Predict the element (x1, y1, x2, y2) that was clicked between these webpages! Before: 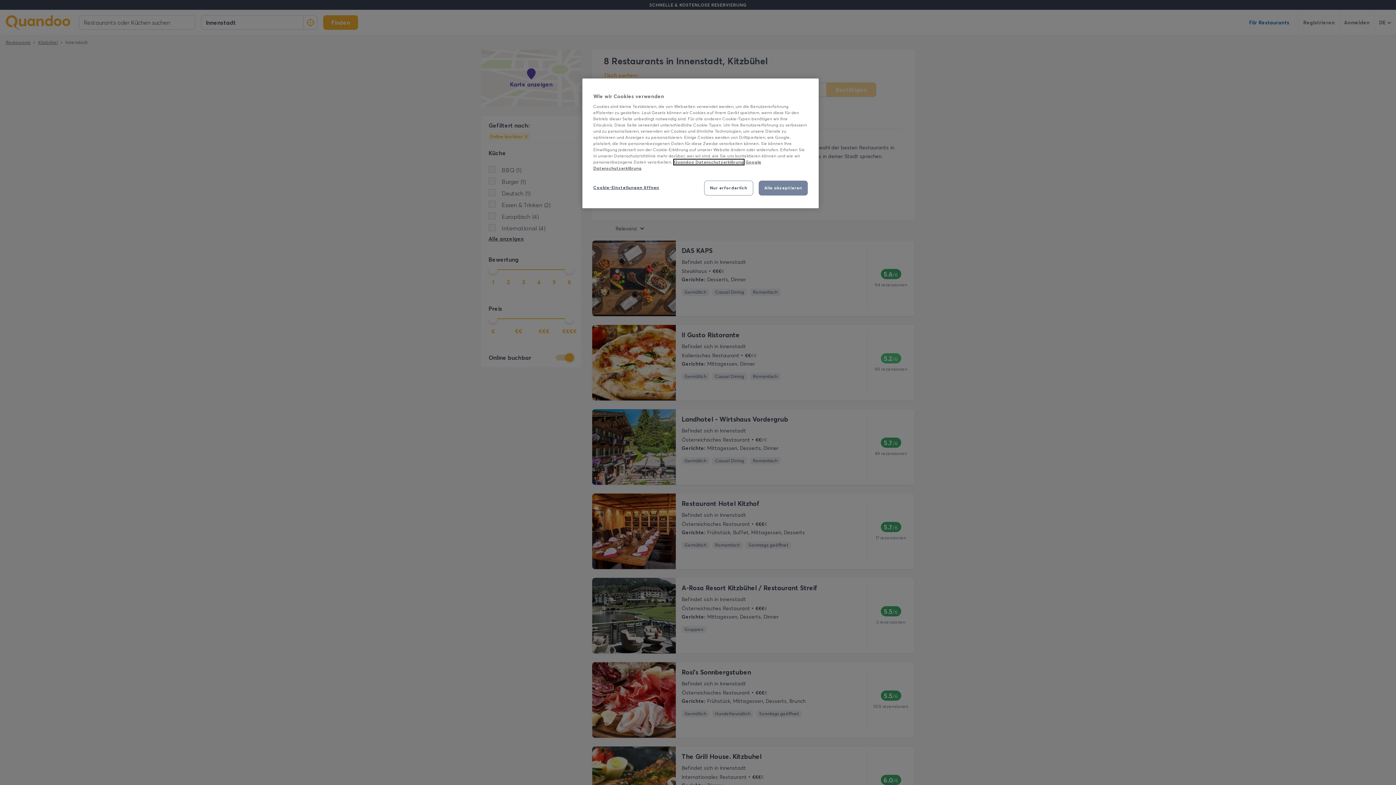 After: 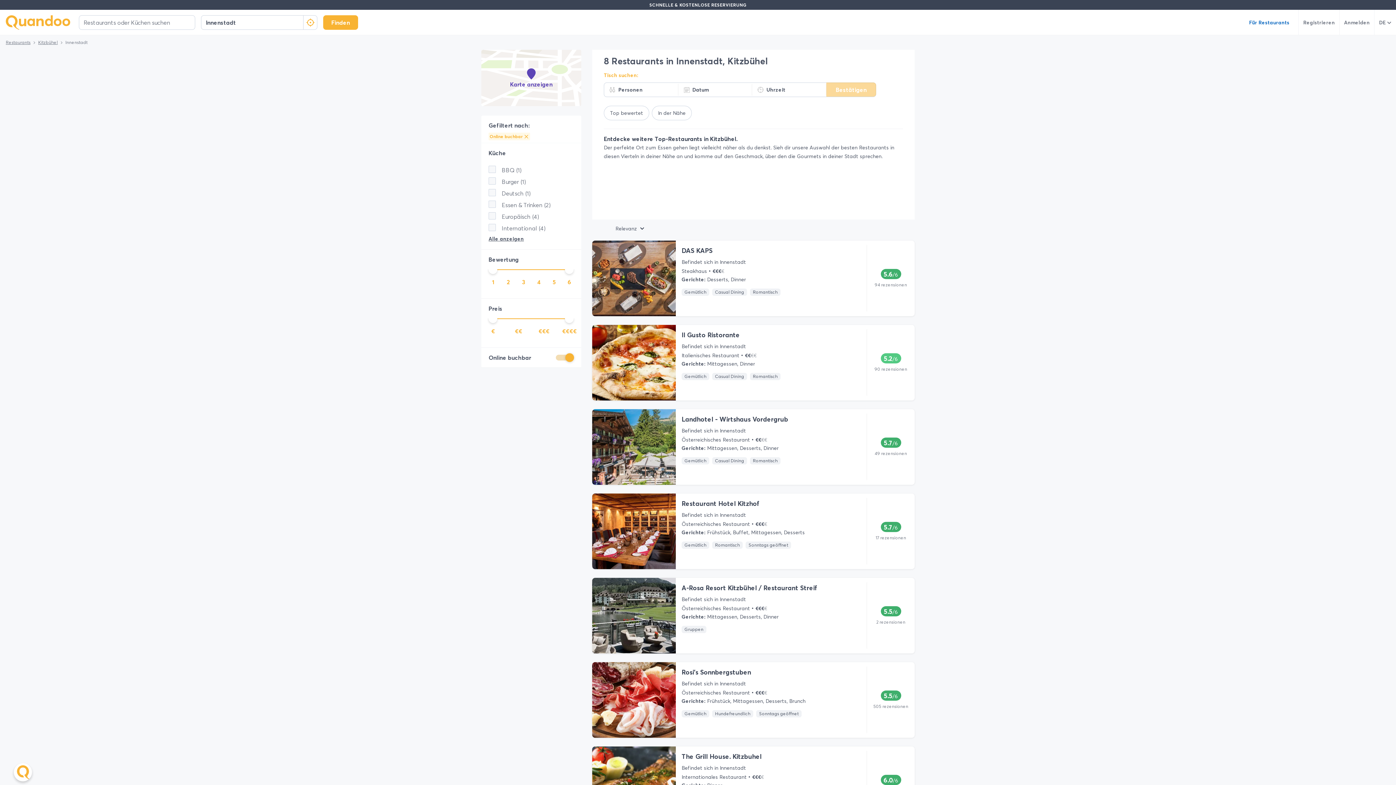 Action: bbox: (704, 180, 753, 195) label: Nur erforderlich